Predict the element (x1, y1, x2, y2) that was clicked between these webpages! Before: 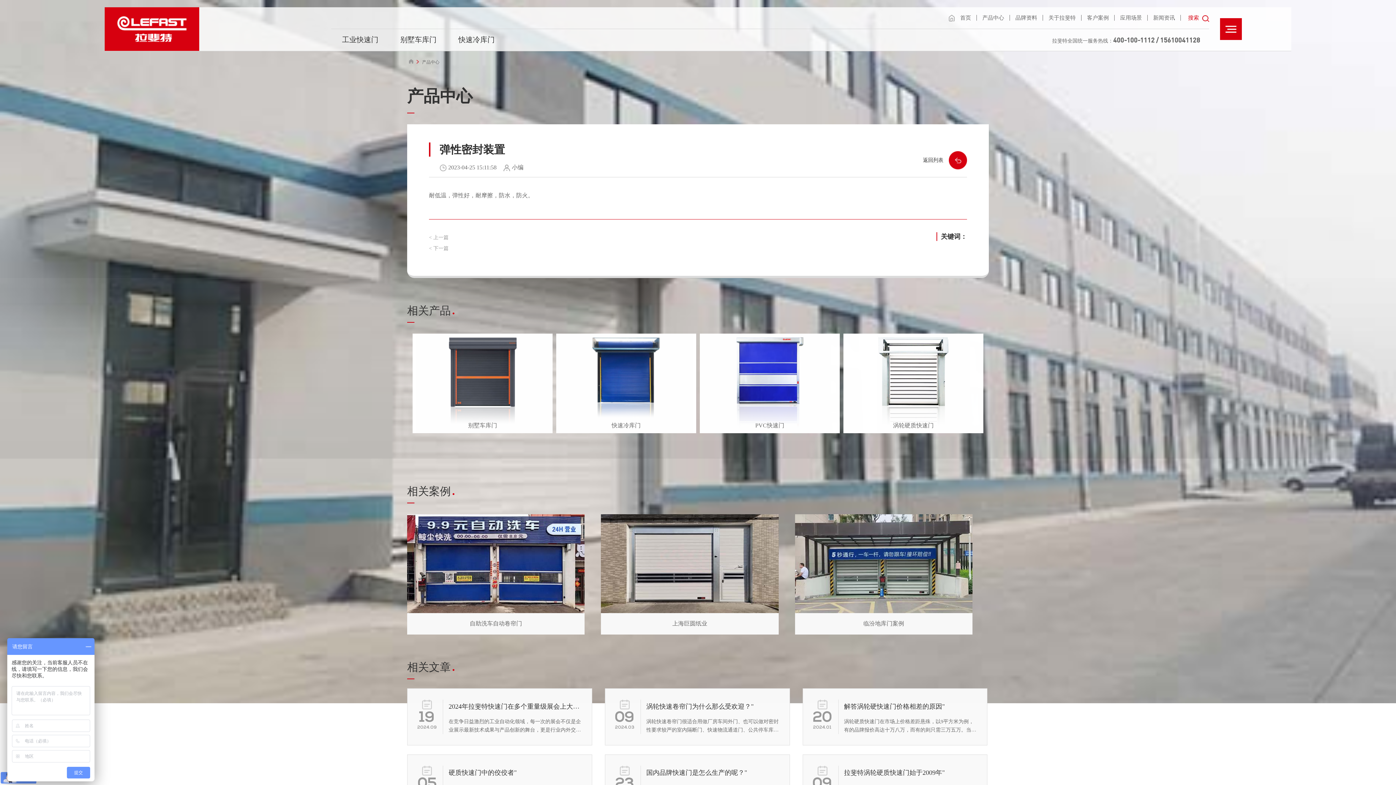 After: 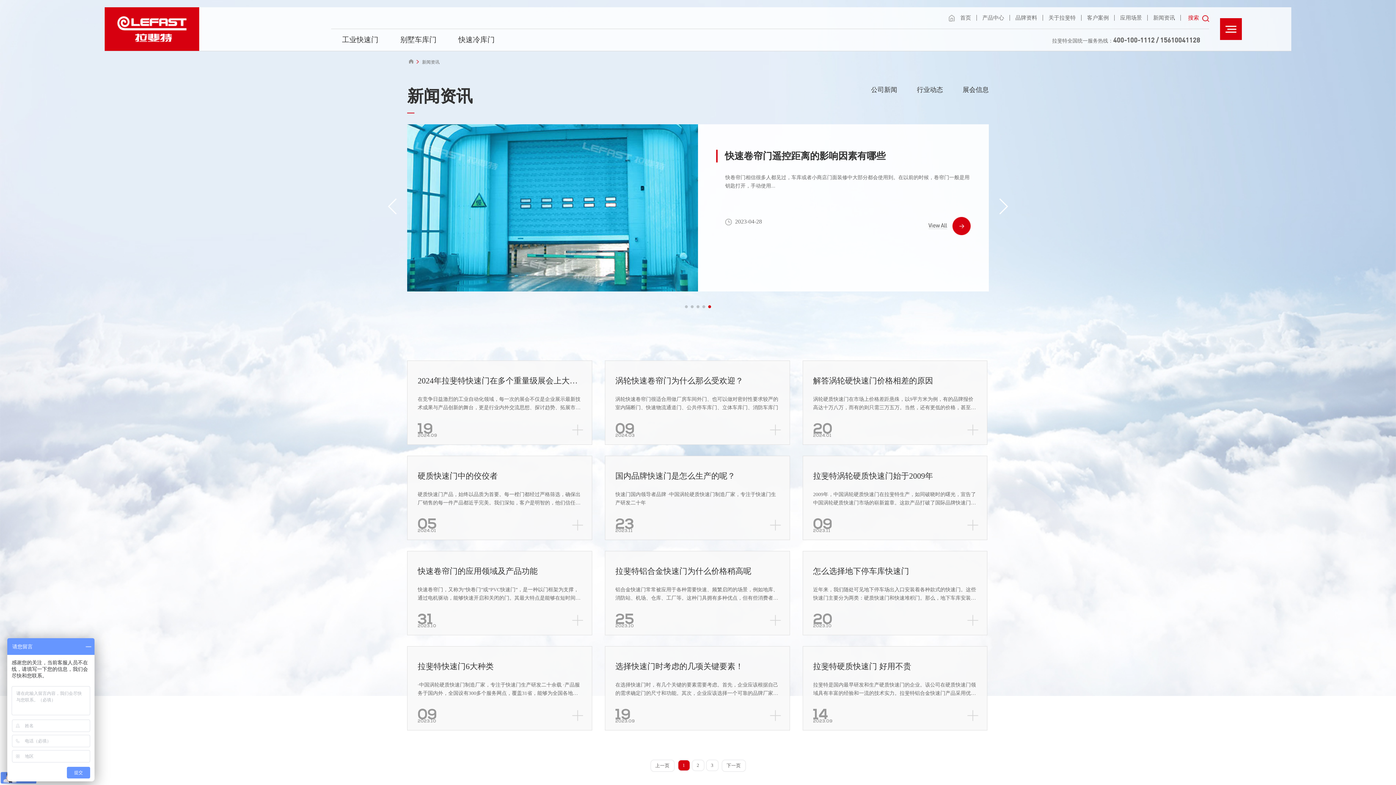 Action: label: 新闻资讯 bbox: (1148, 14, 1181, 20)